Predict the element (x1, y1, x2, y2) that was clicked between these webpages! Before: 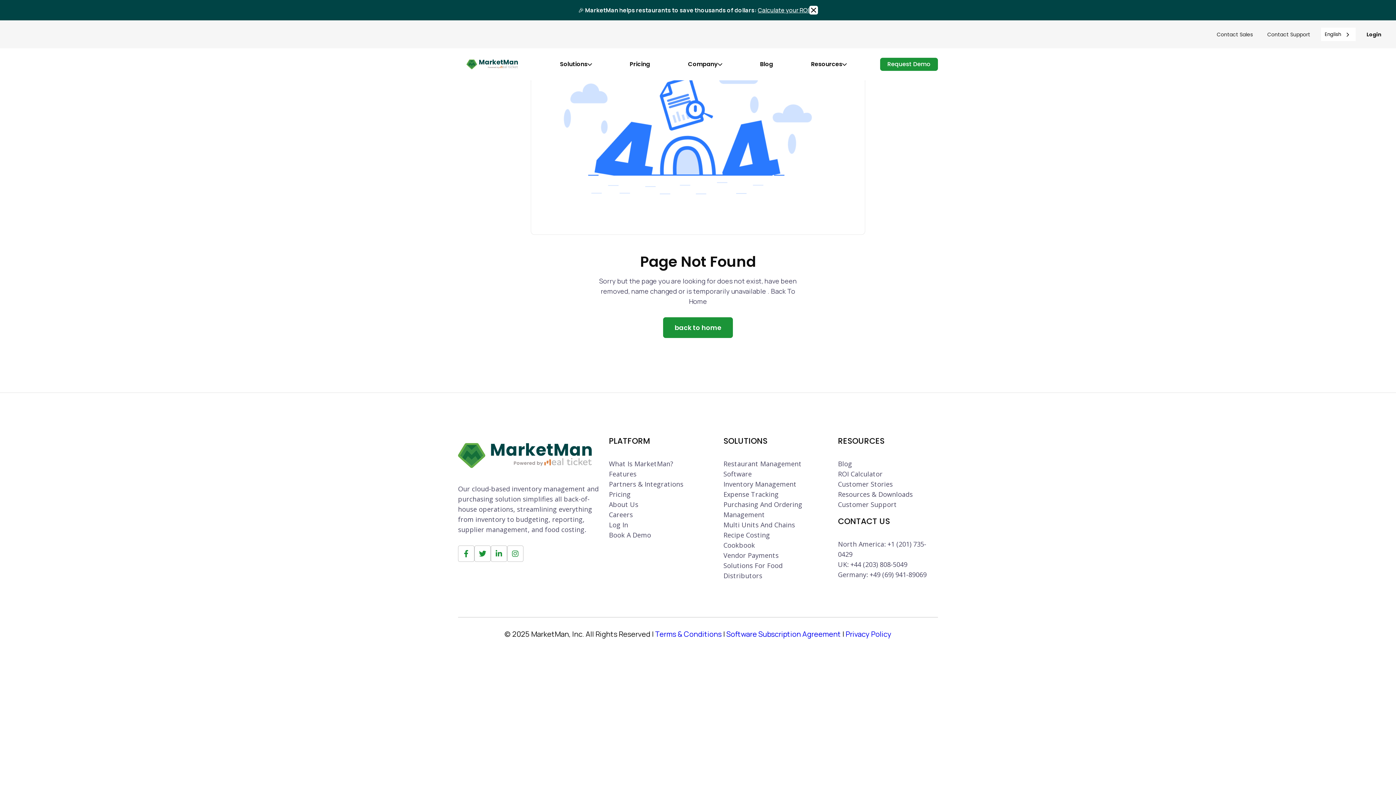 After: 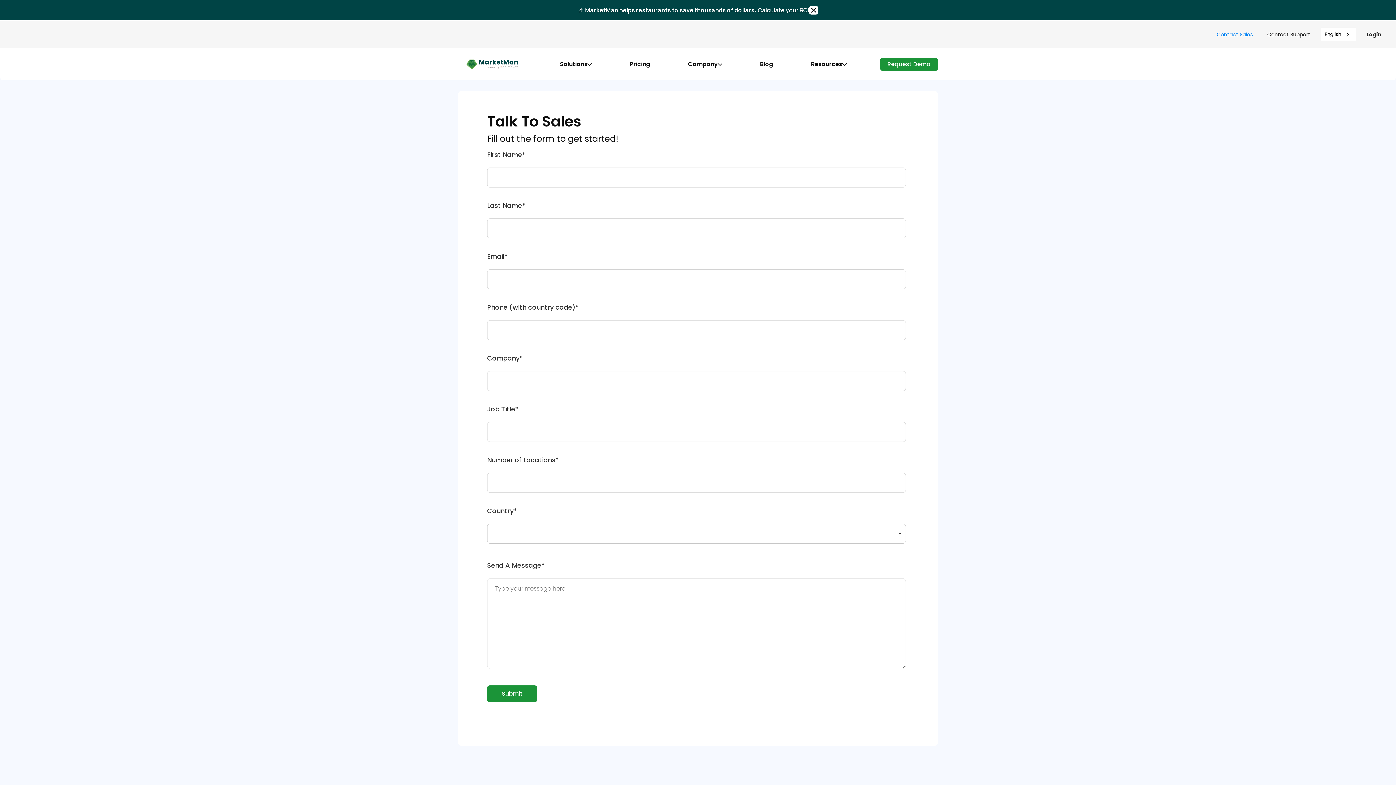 Action: bbox: (1209, 23, 1260, 45) label: Contact Sales